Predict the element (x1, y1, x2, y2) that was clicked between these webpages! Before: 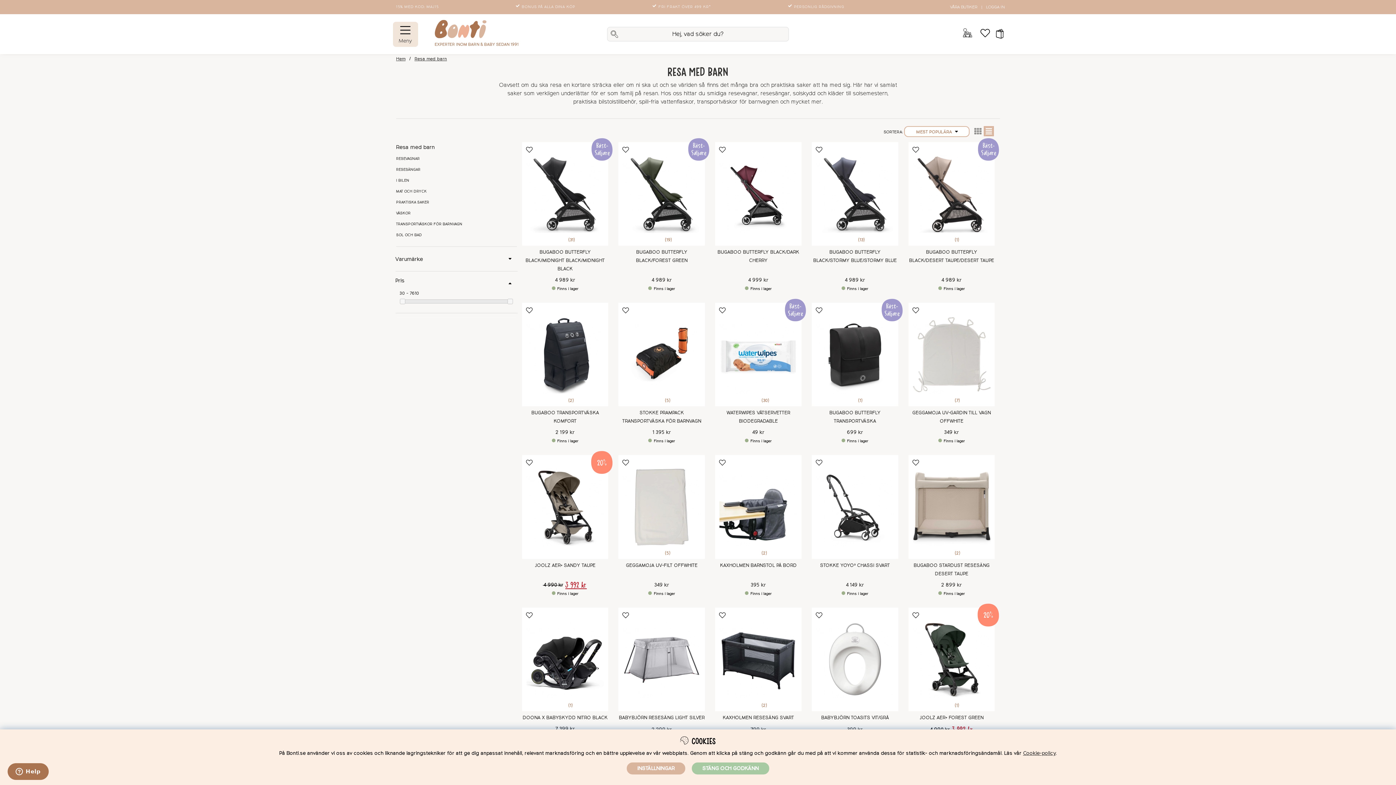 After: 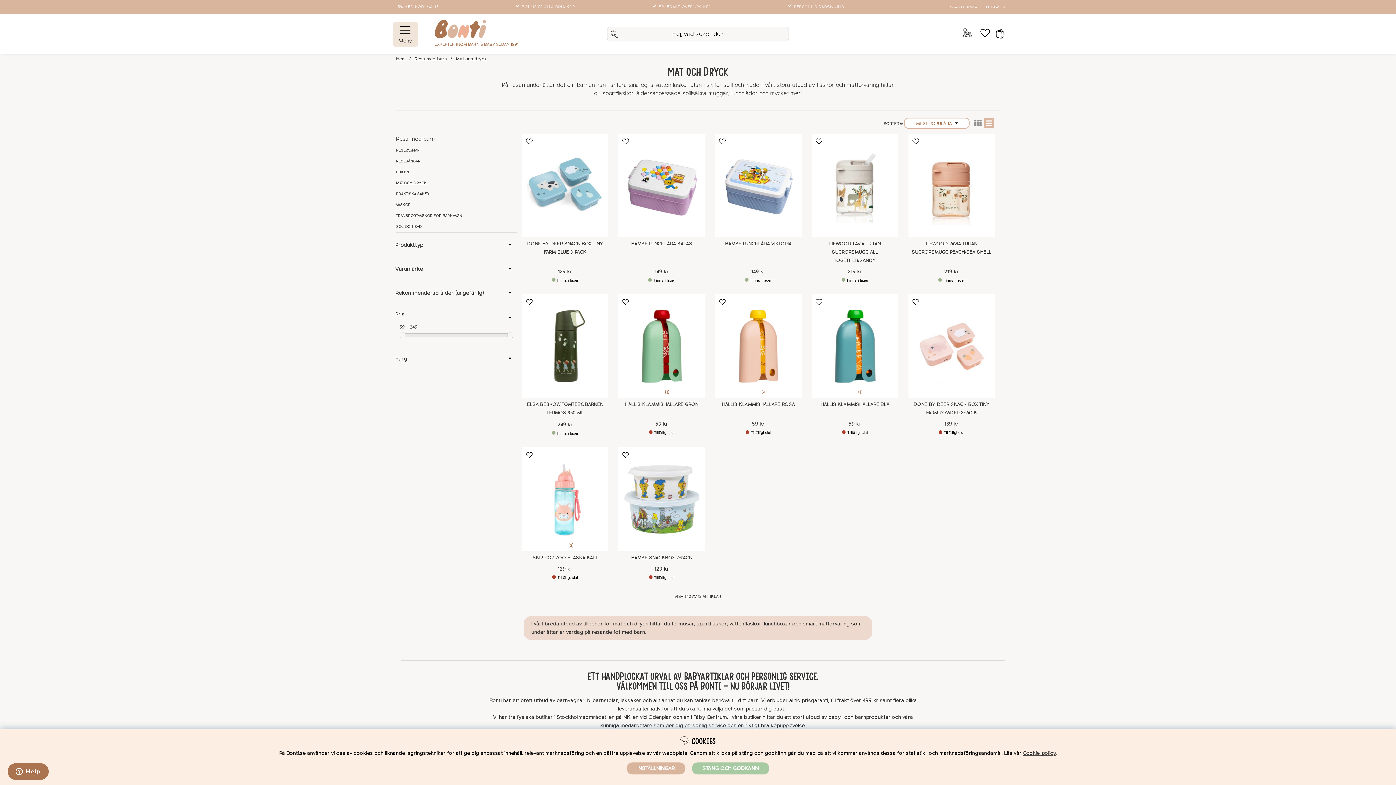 Action: bbox: (396, 189, 426, 193) label: MAT OCH DRYCK